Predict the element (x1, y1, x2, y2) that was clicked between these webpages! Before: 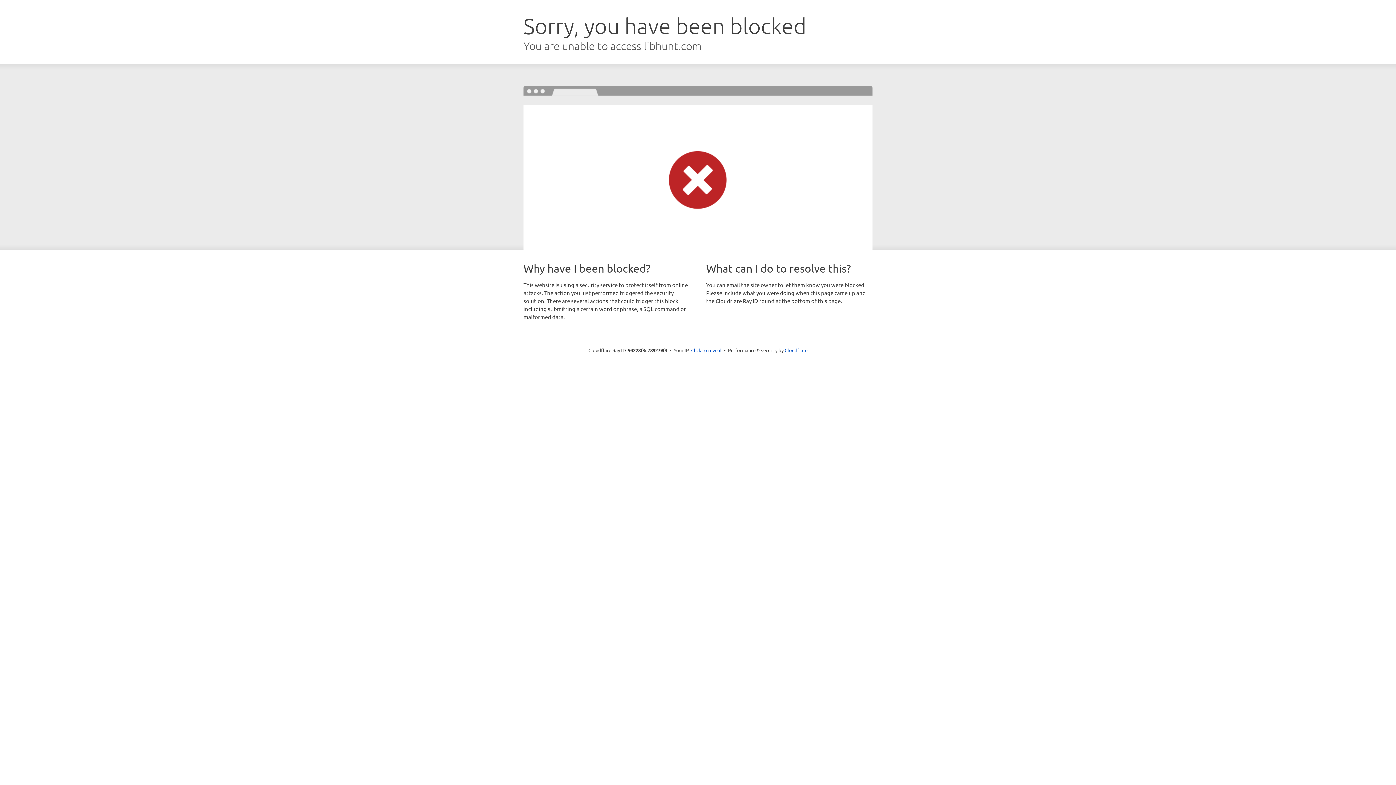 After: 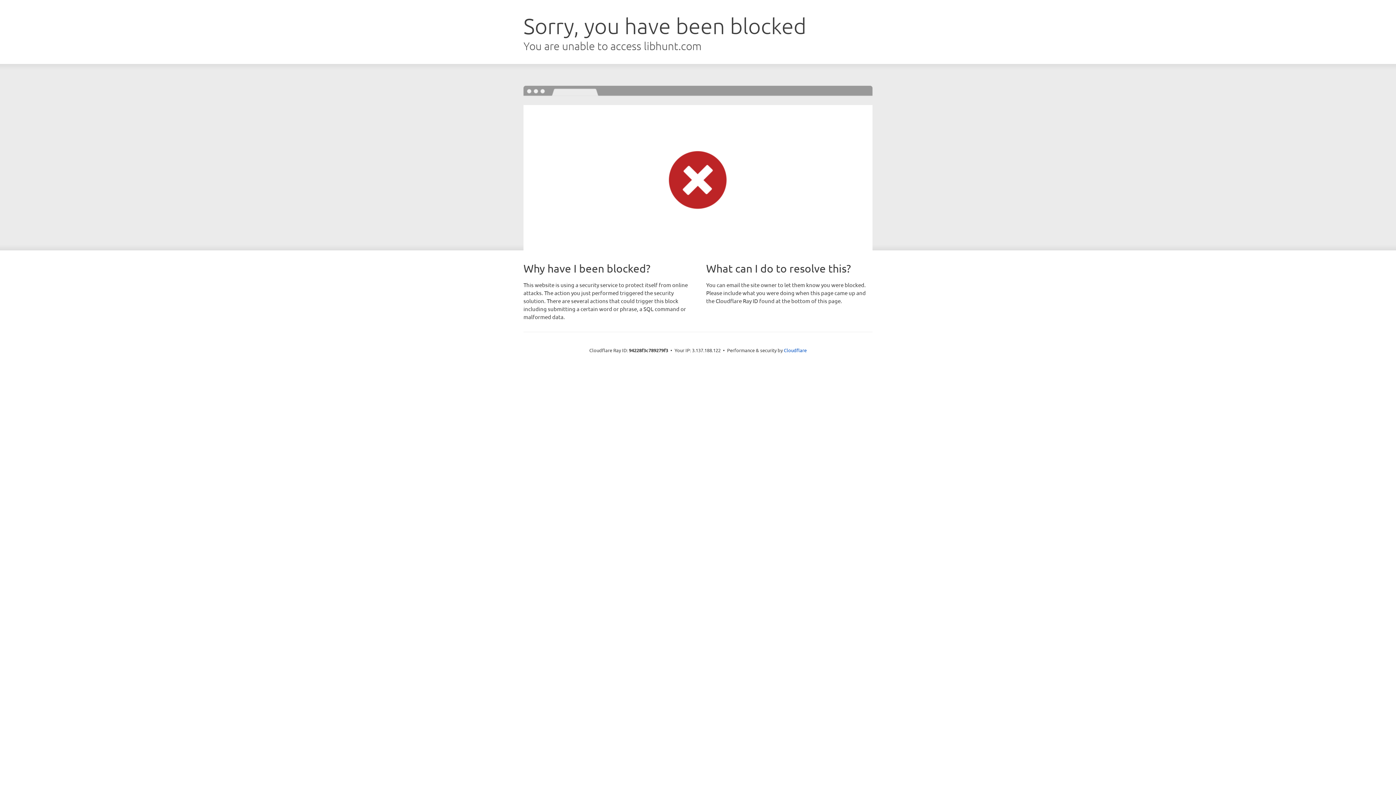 Action: bbox: (691, 346, 721, 353) label: Click to reveal